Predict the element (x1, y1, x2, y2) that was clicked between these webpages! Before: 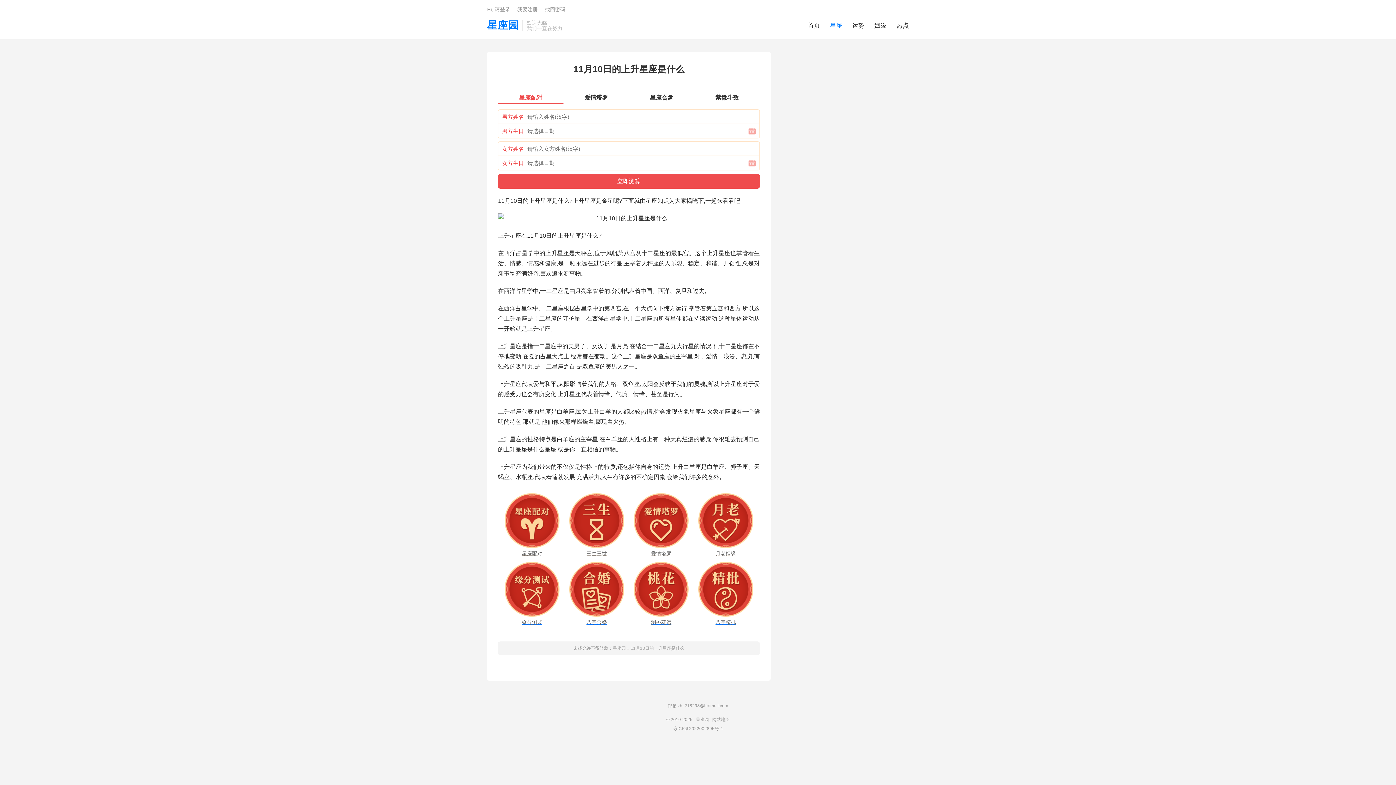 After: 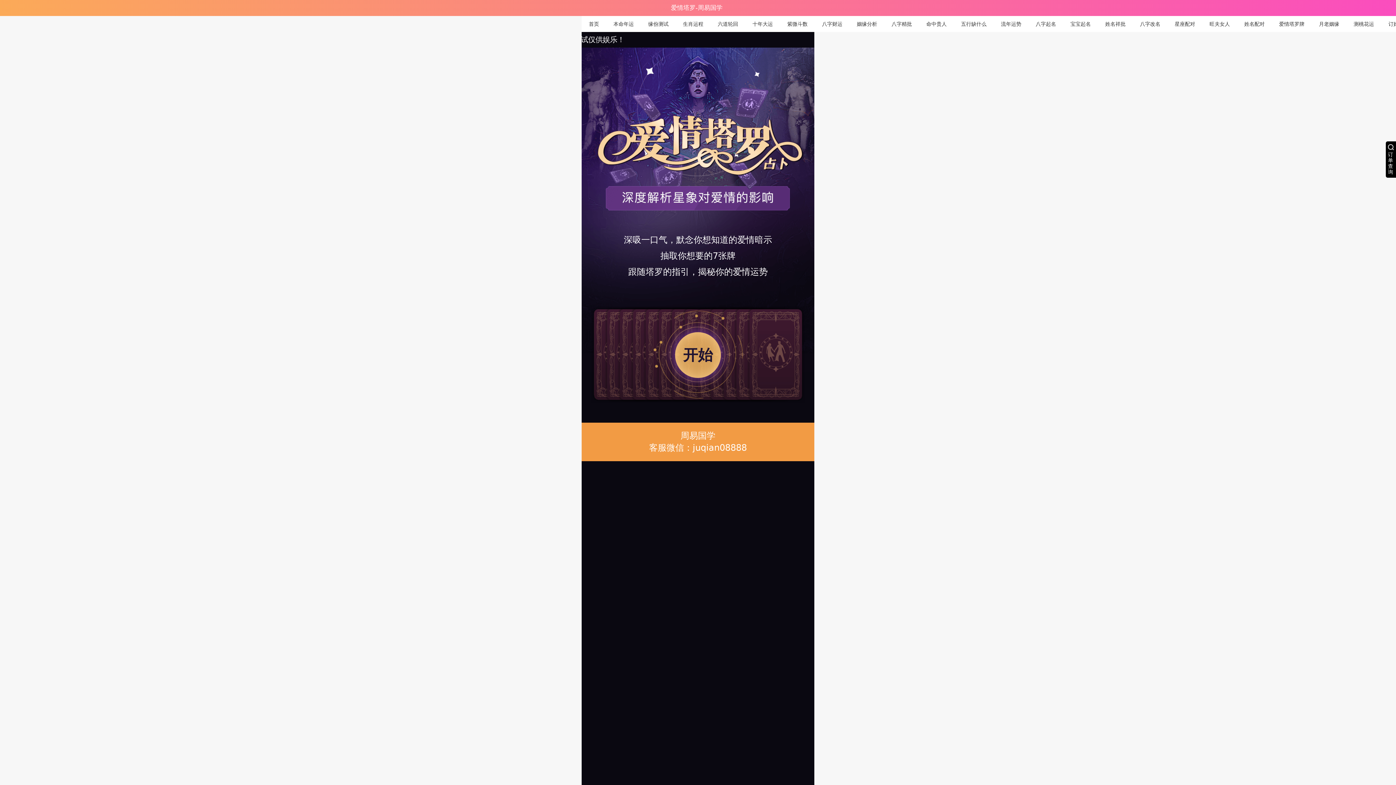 Action: label: 爱情塔罗 bbox: (629, 493, 693, 558)